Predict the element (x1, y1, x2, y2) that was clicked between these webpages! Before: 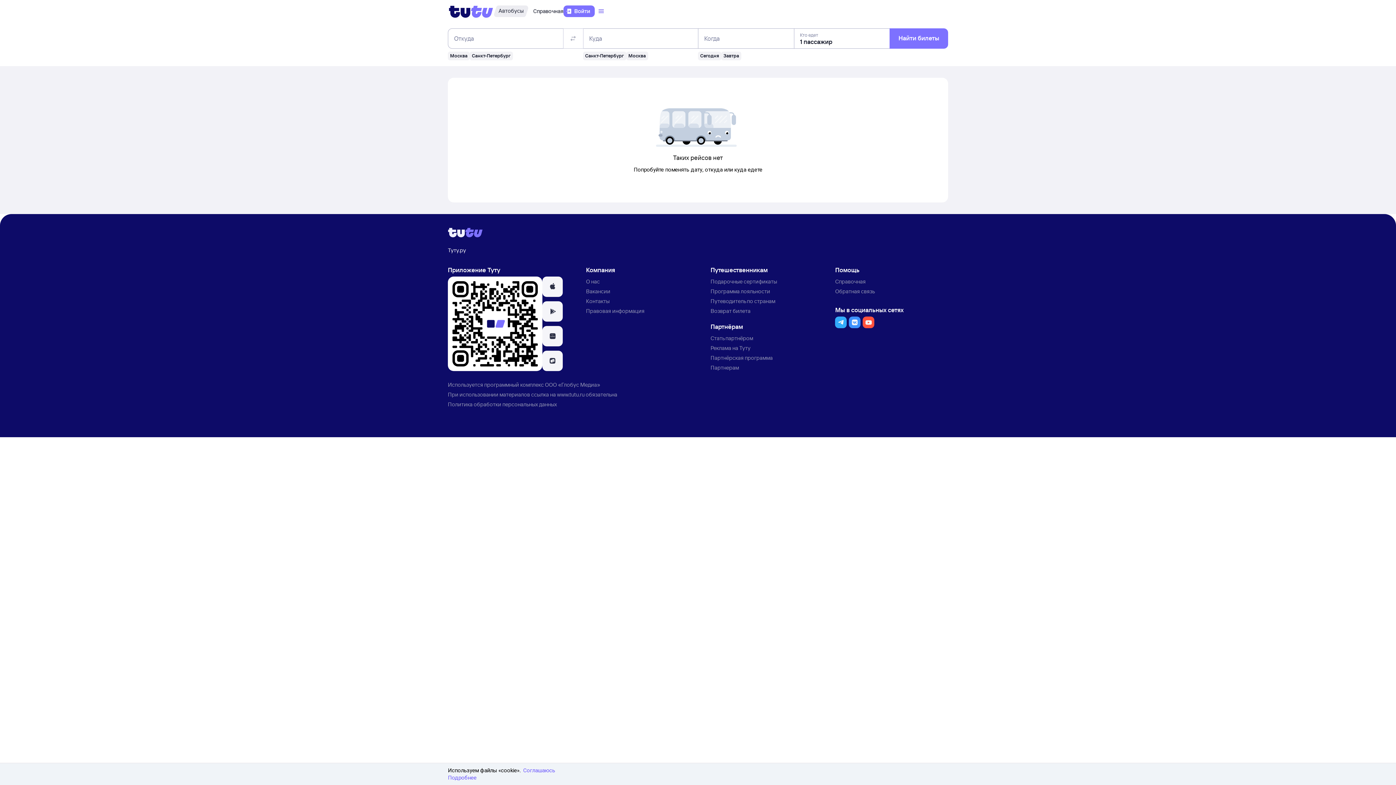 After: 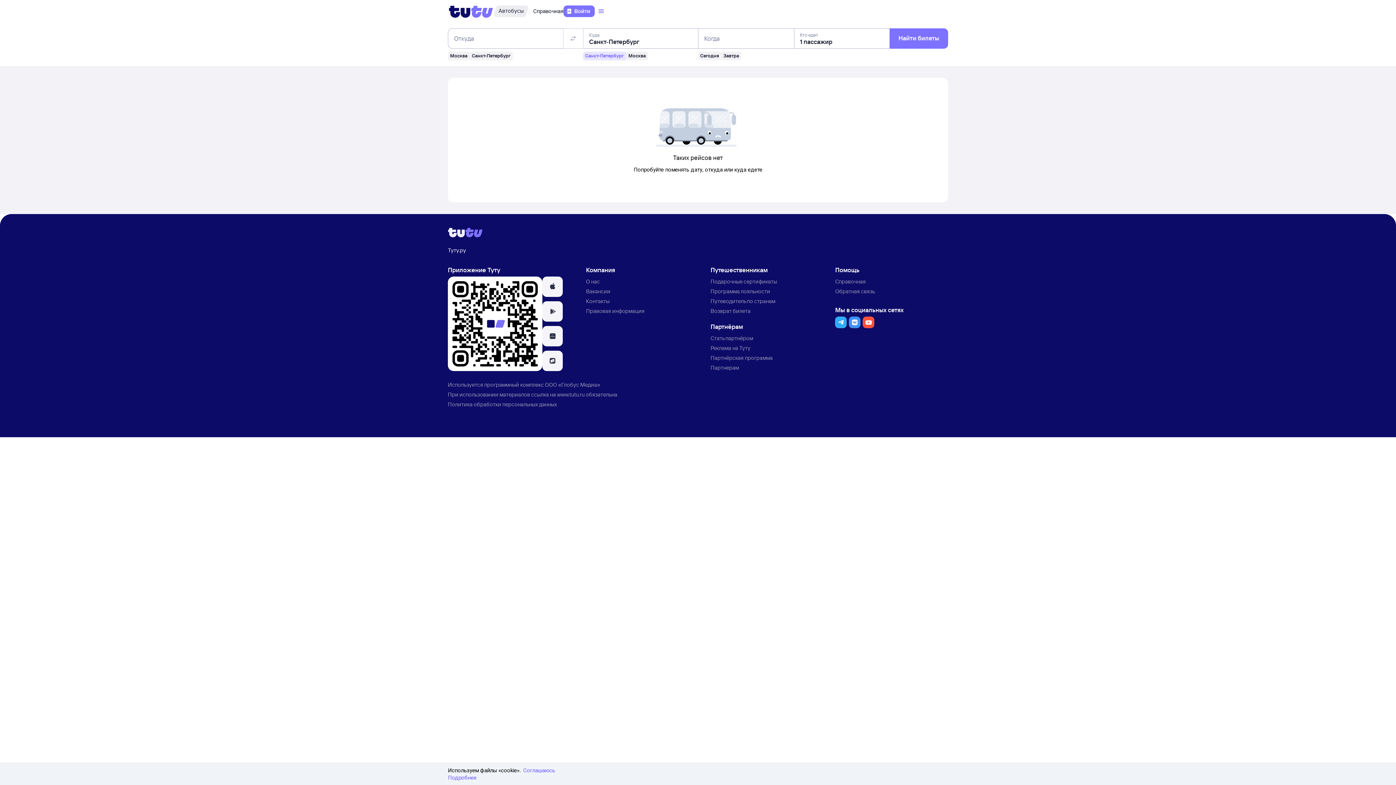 Action: label: Санкт-Петербург bbox: (583, 51, 626, 60)